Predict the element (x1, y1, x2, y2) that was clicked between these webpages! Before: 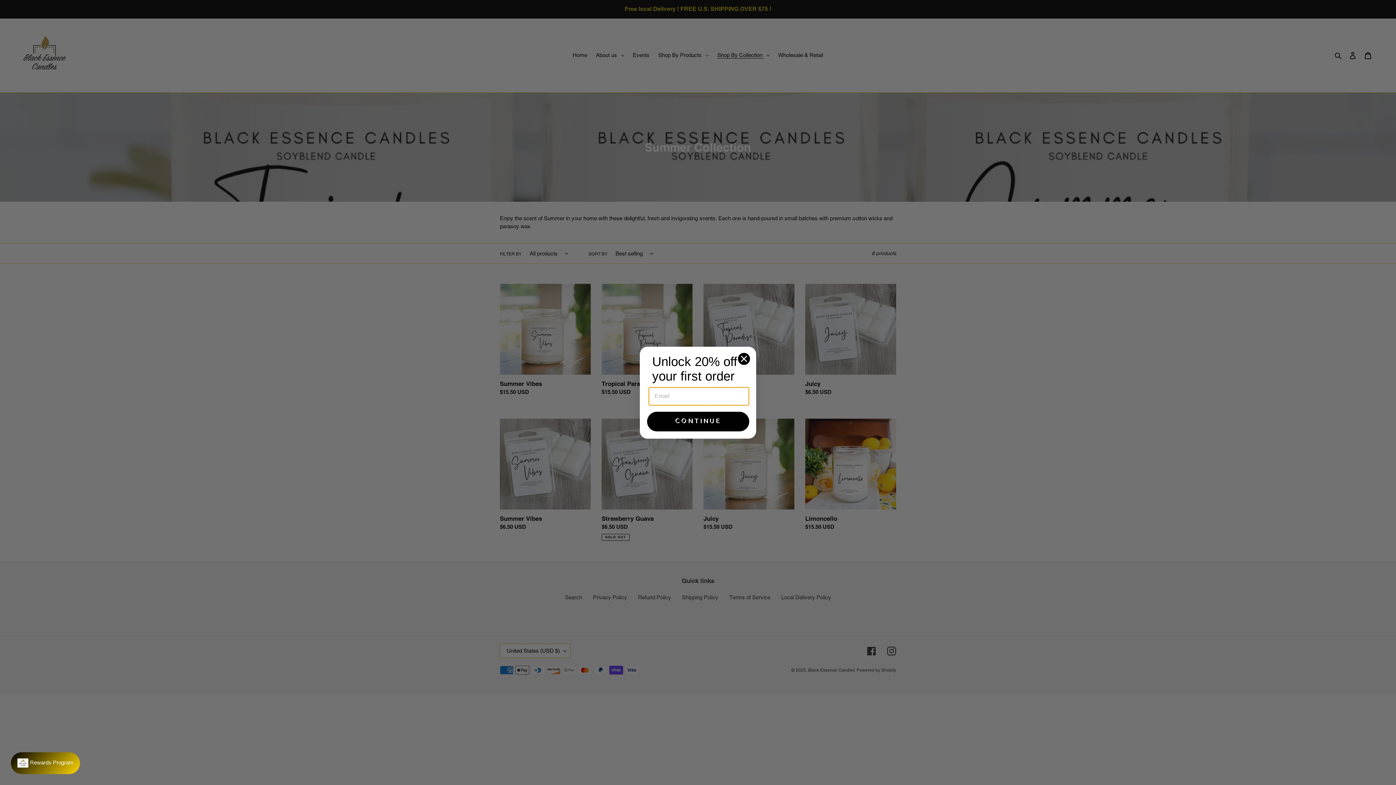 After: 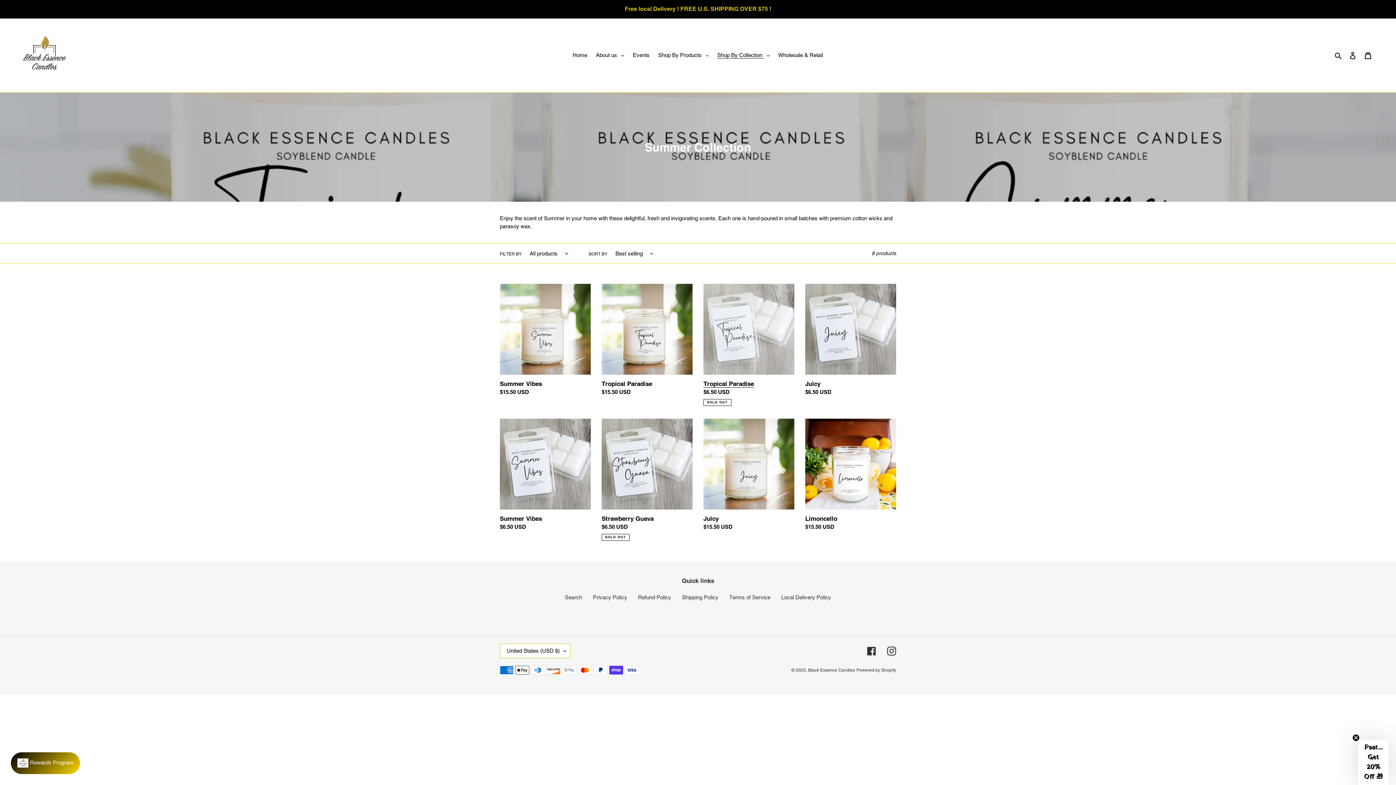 Action: label: Close dialog bbox: (737, 352, 750, 365)